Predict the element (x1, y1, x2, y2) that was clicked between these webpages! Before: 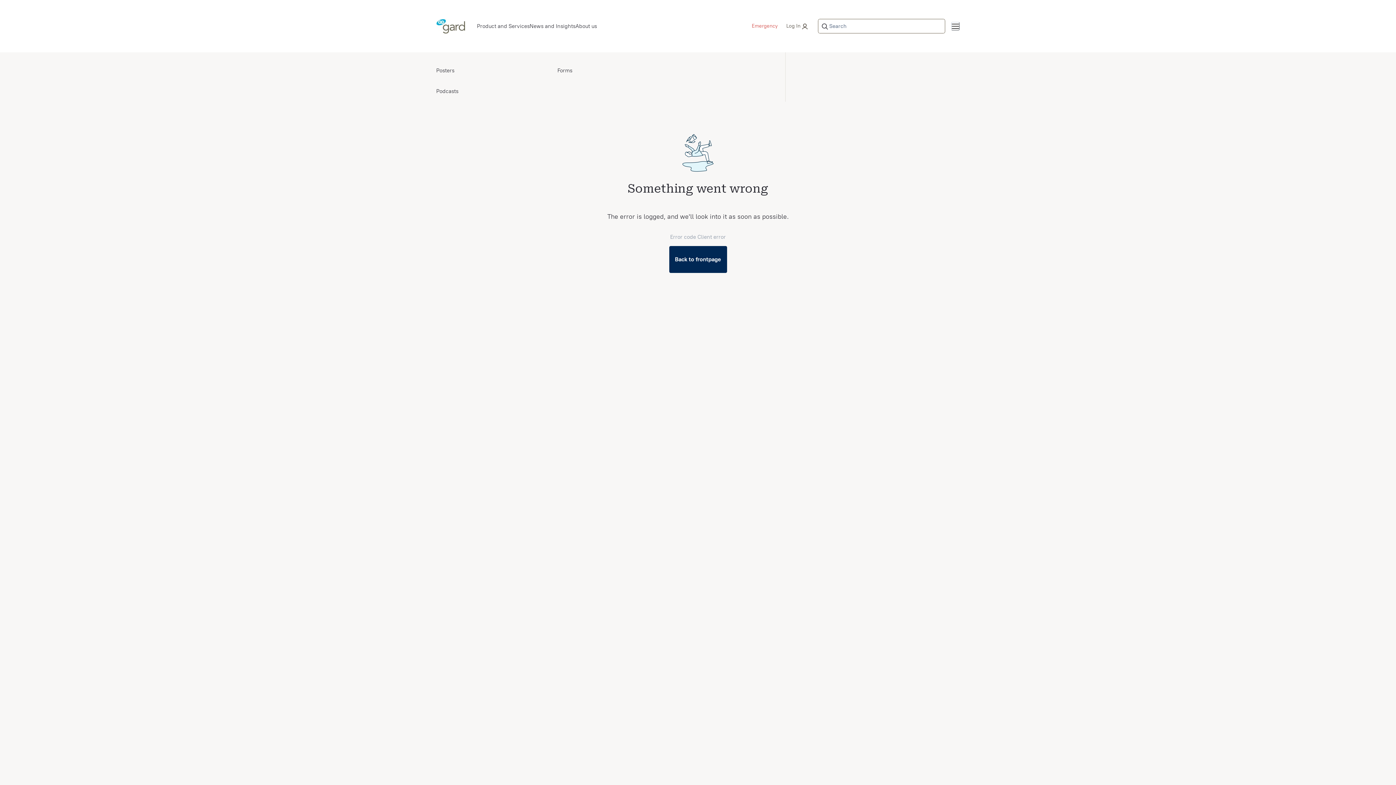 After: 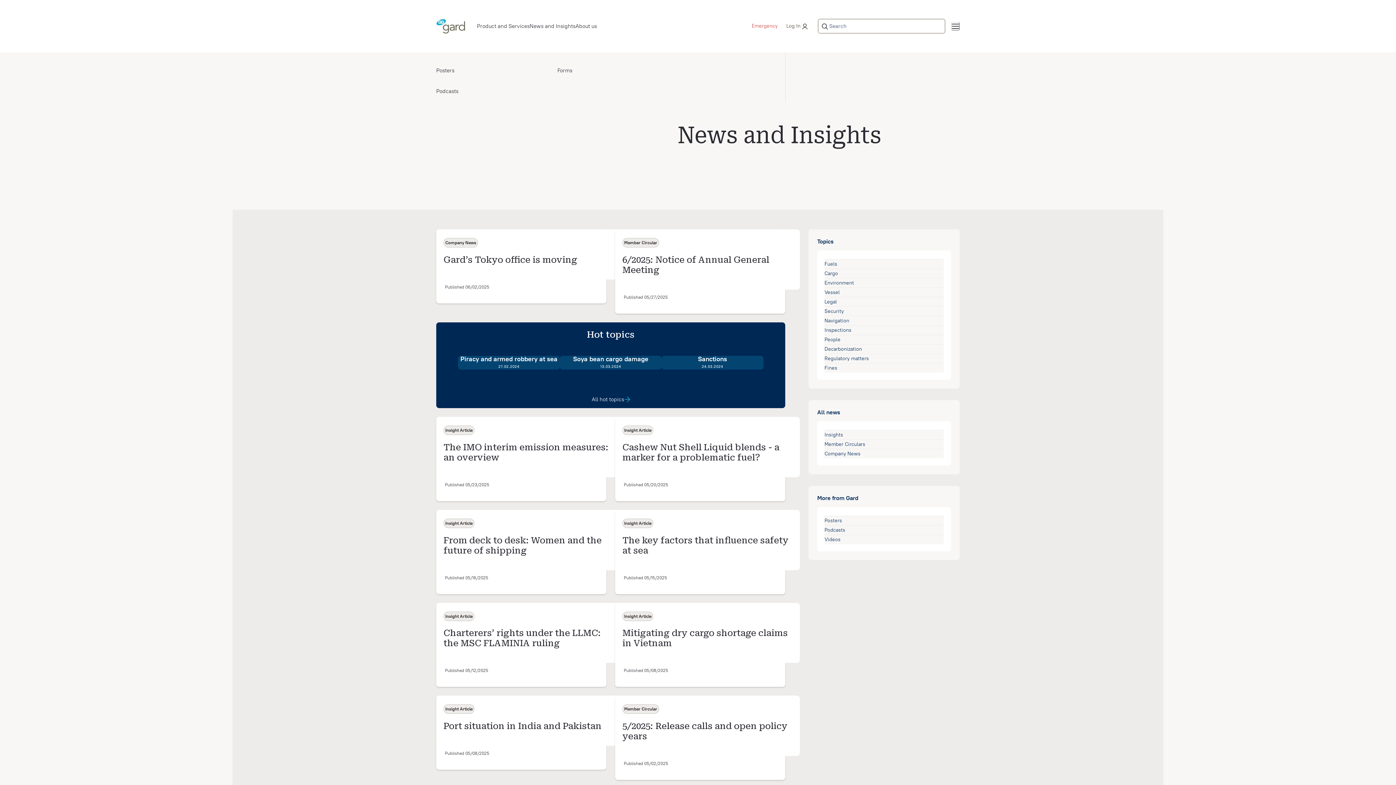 Action: label: News and Insights bbox: (529, 17, 575, 34)